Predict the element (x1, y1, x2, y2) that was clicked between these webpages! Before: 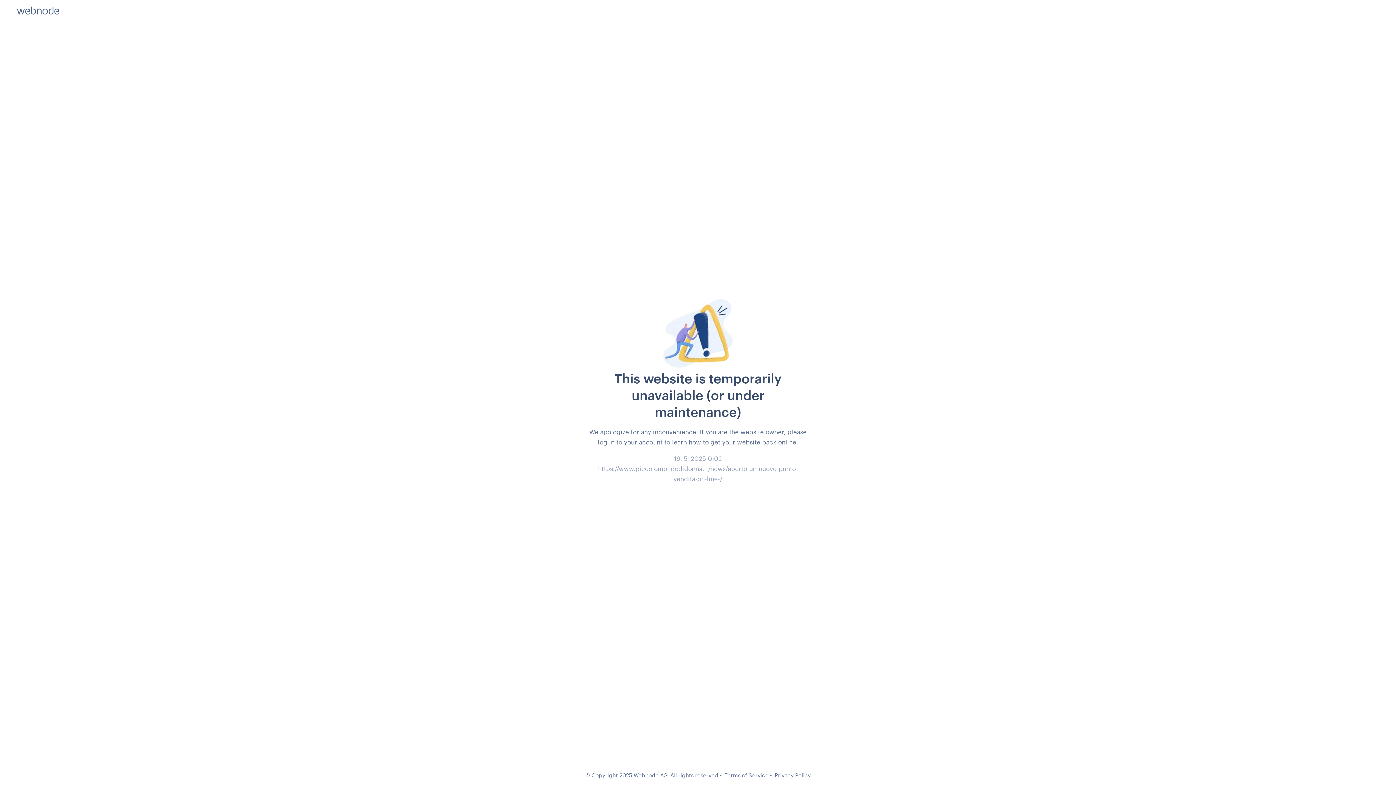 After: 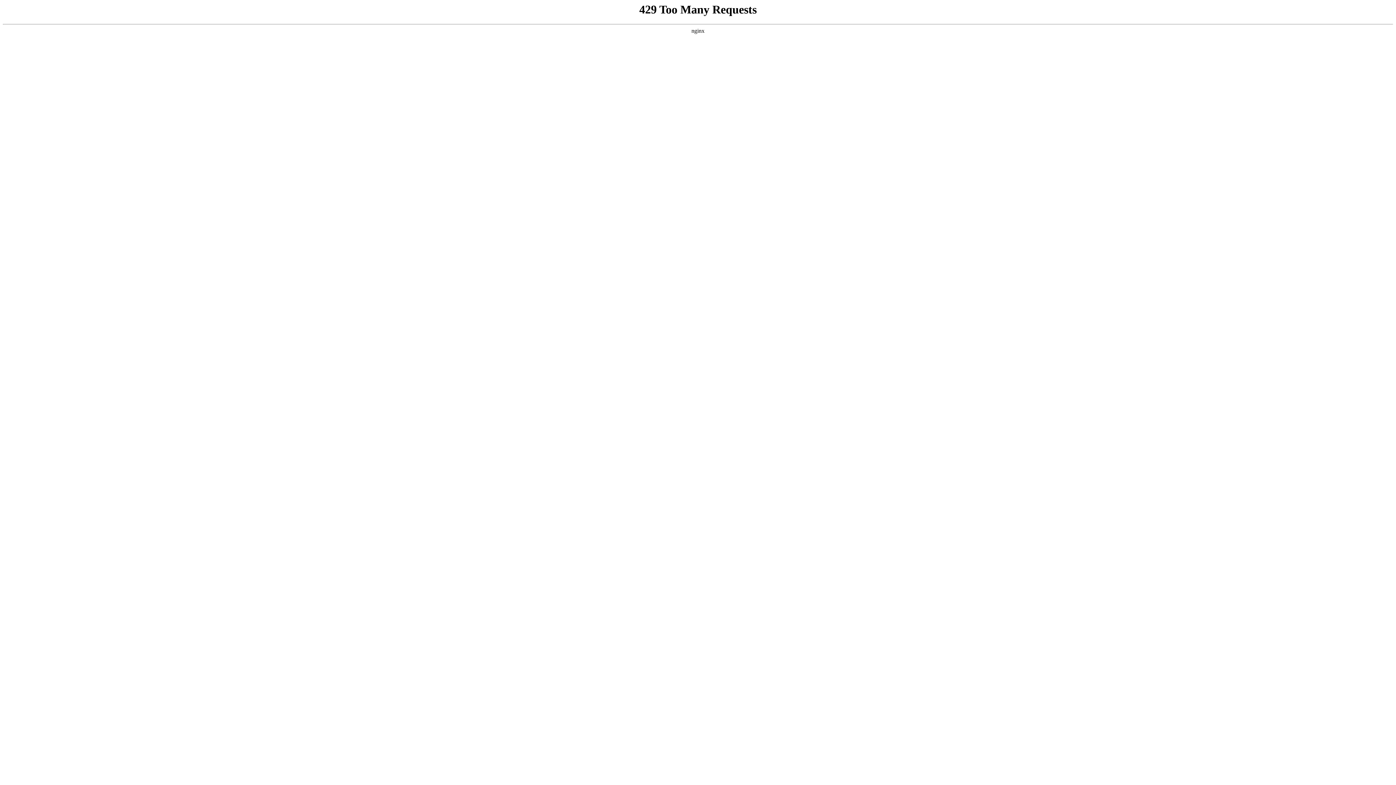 Action: label: Privacy Policy bbox: (774, 772, 810, 778)